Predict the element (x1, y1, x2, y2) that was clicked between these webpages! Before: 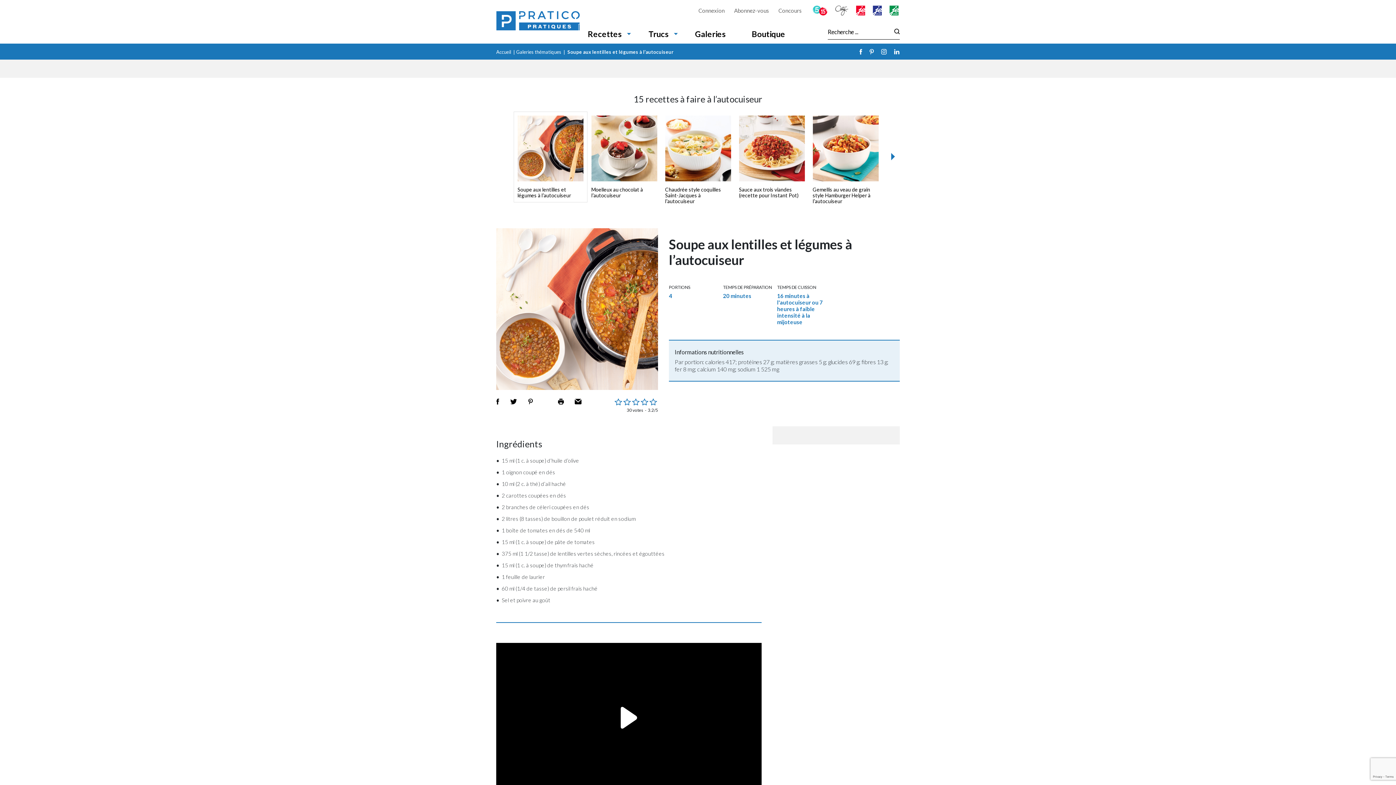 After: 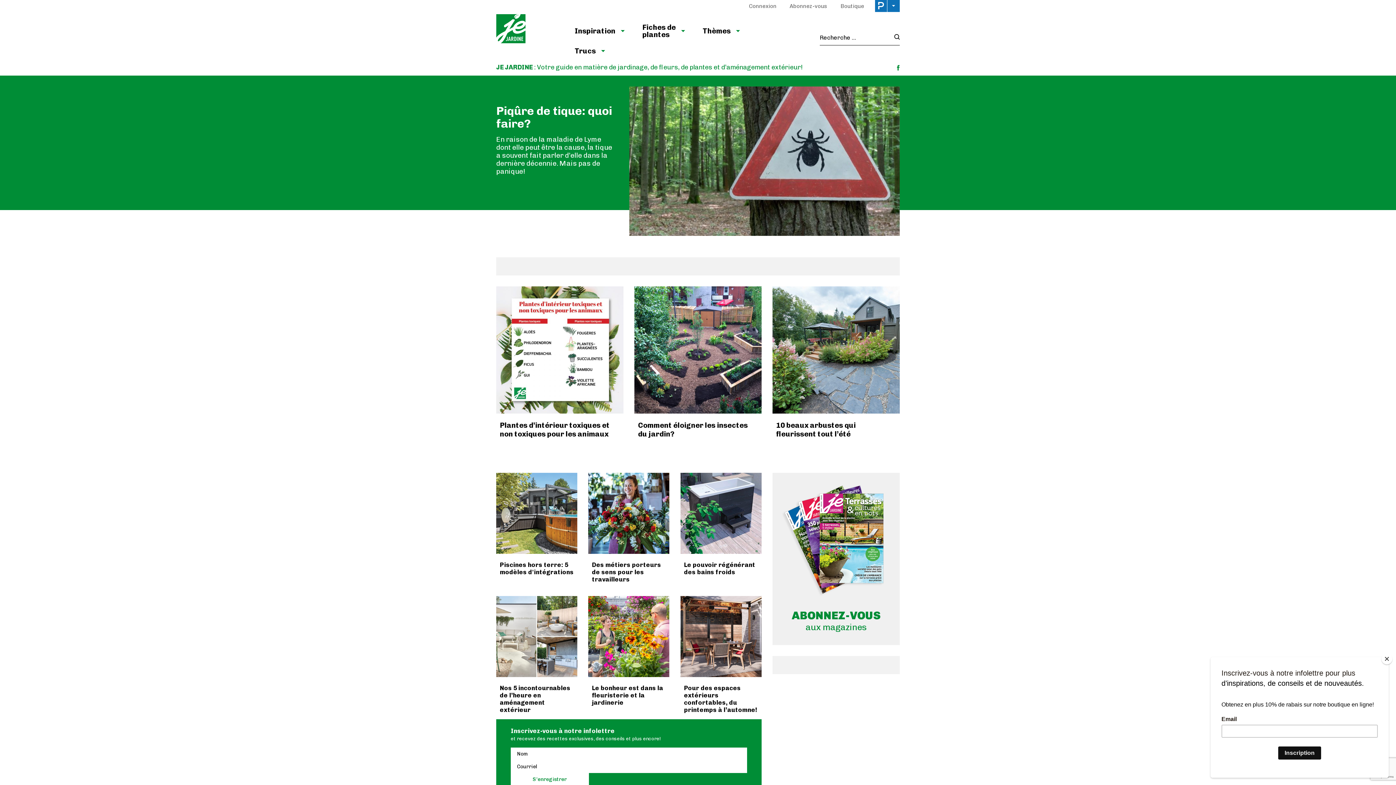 Action: bbox: (889, 5, 900, 16)